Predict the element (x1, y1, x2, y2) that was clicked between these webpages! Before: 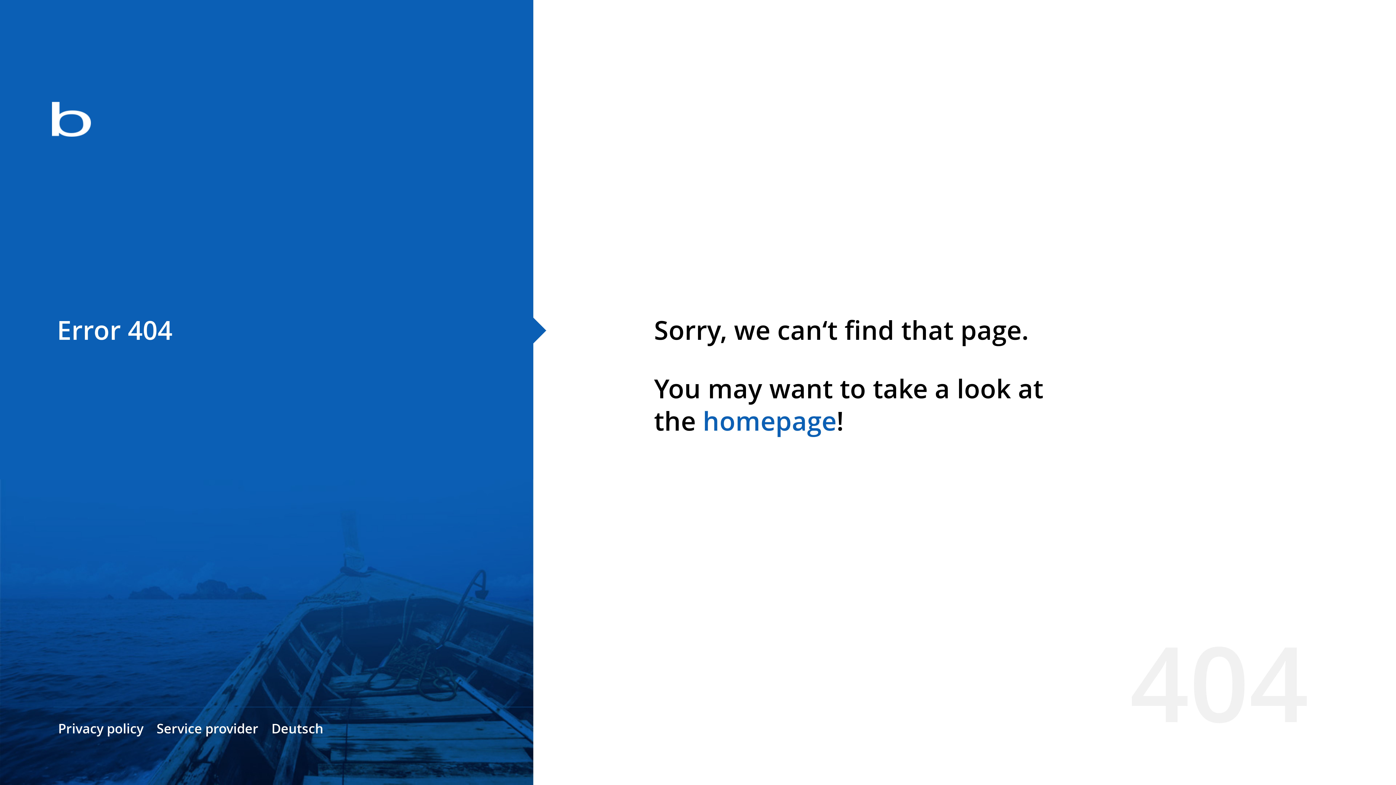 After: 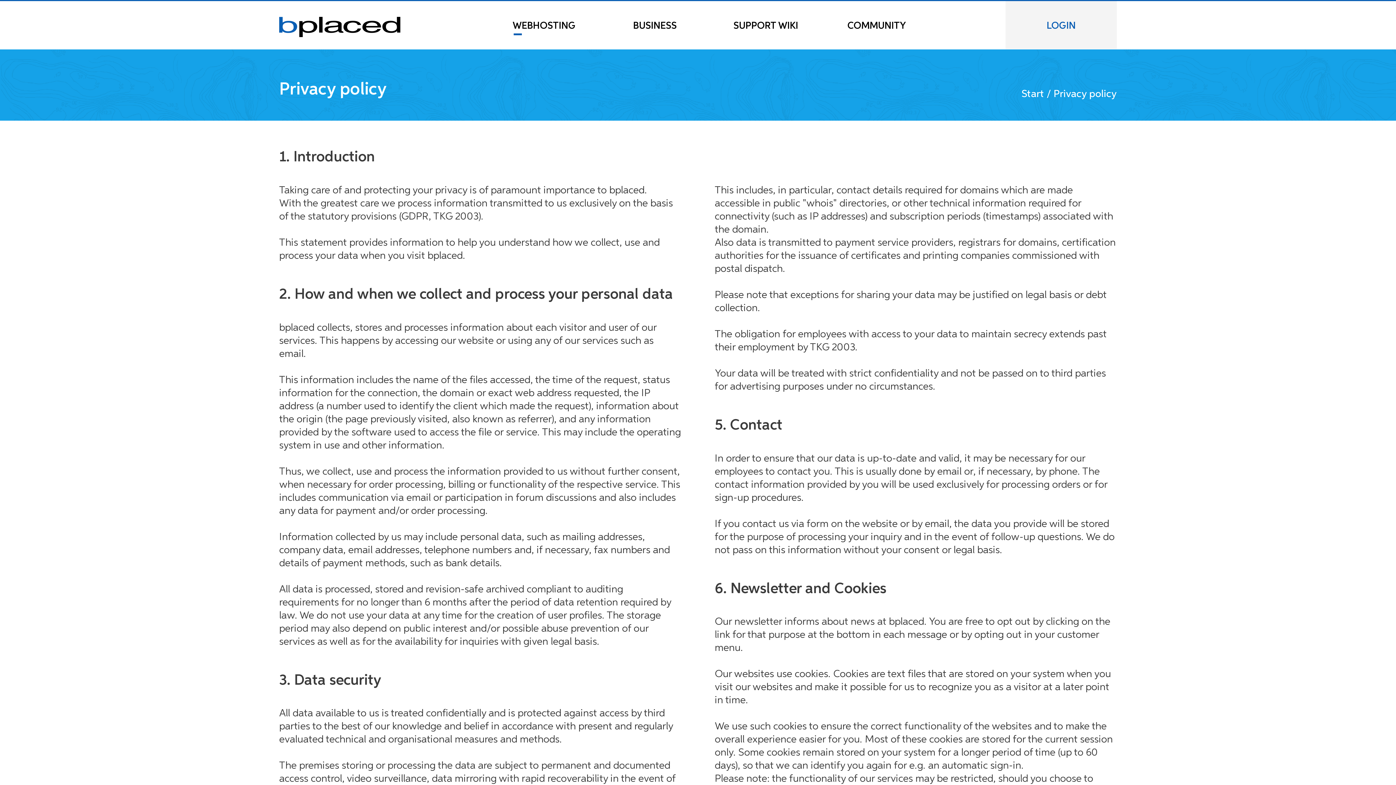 Action: bbox: (58, 720, 143, 737) label: Privacy policy